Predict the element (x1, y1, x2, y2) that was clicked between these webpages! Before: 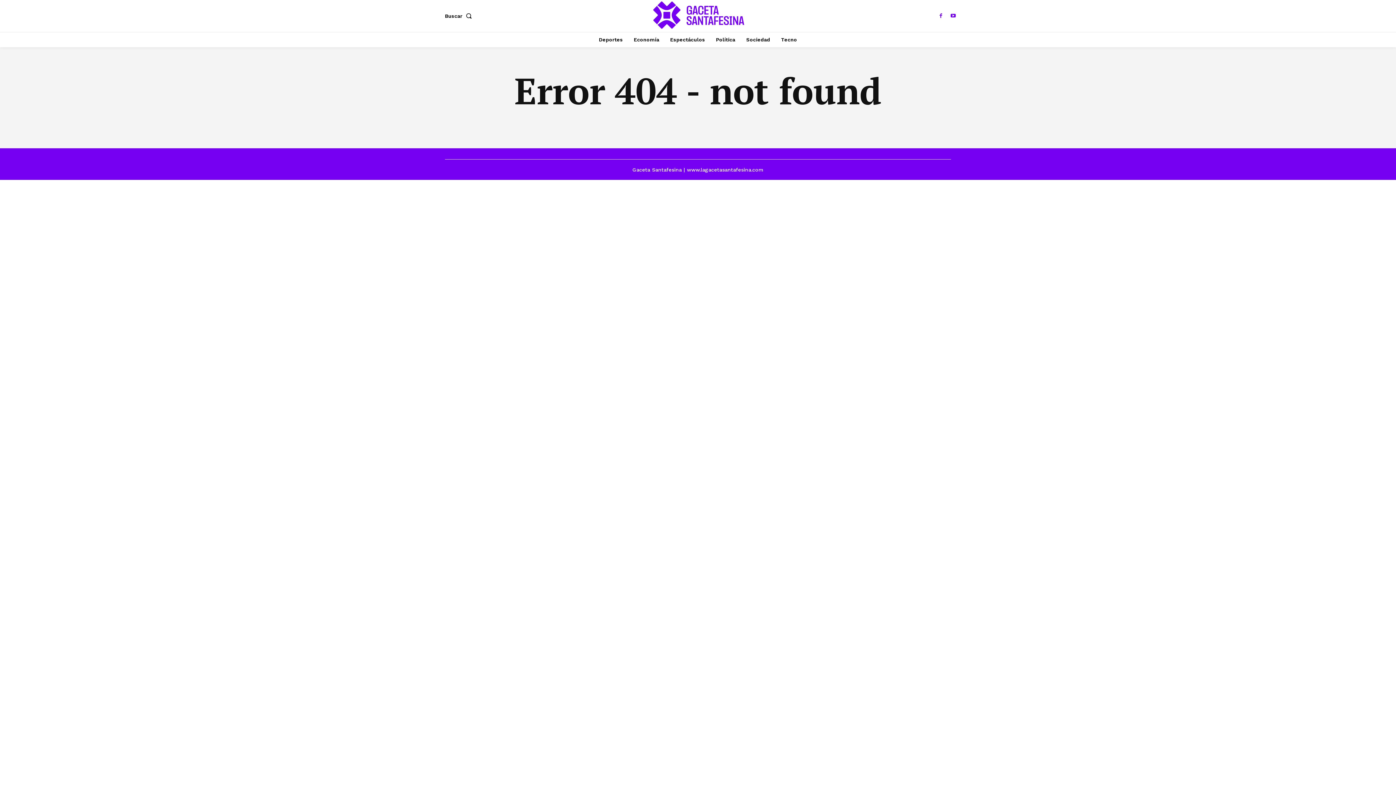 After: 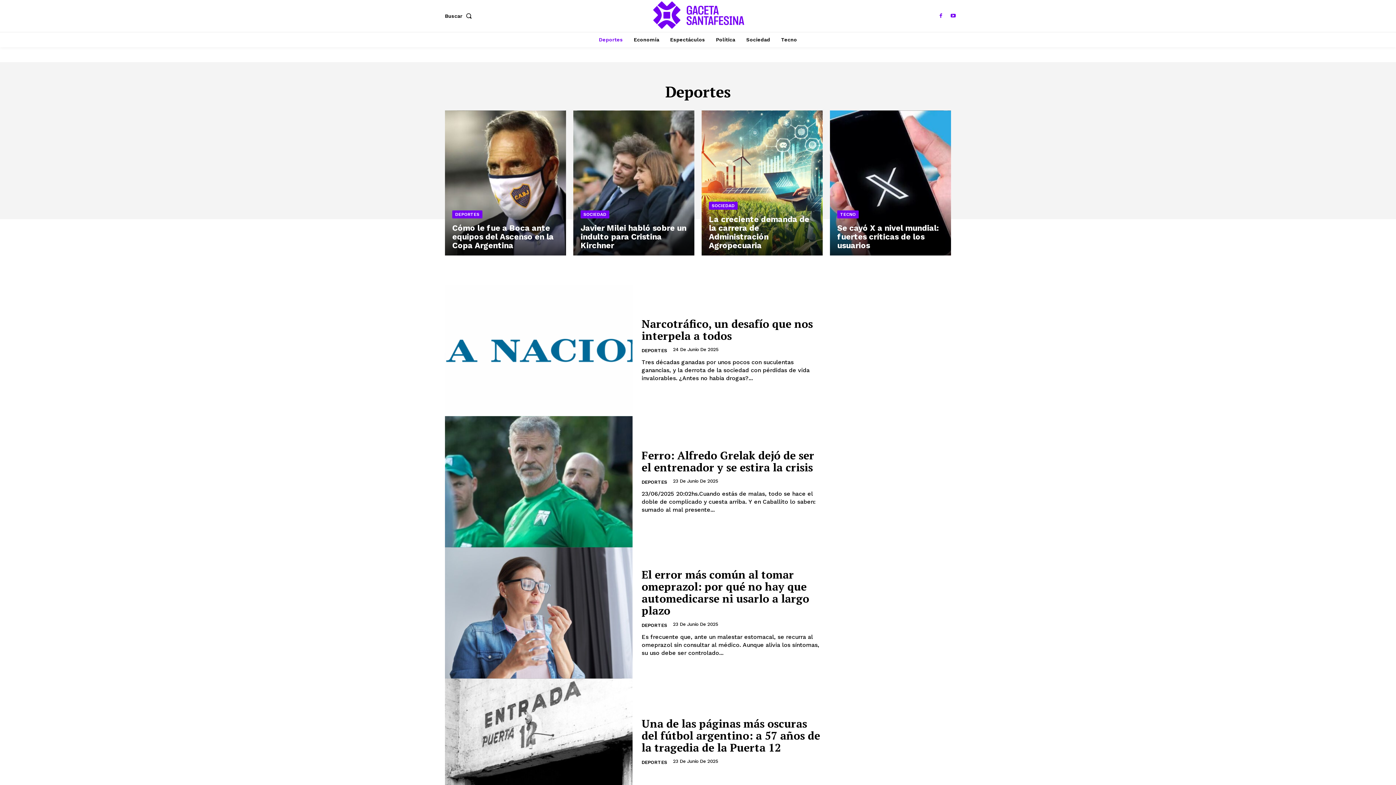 Action: label: Deportes bbox: (595, 31, 626, 47)